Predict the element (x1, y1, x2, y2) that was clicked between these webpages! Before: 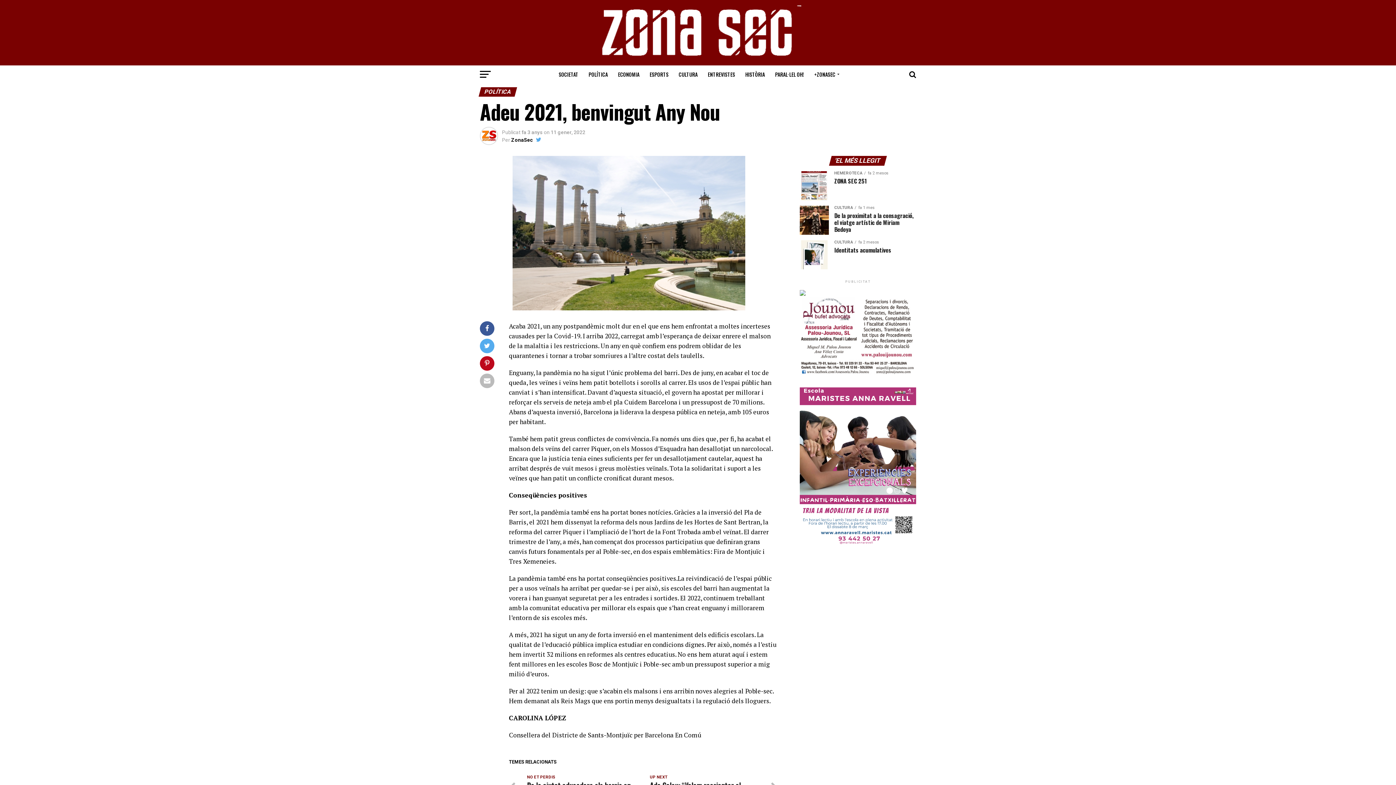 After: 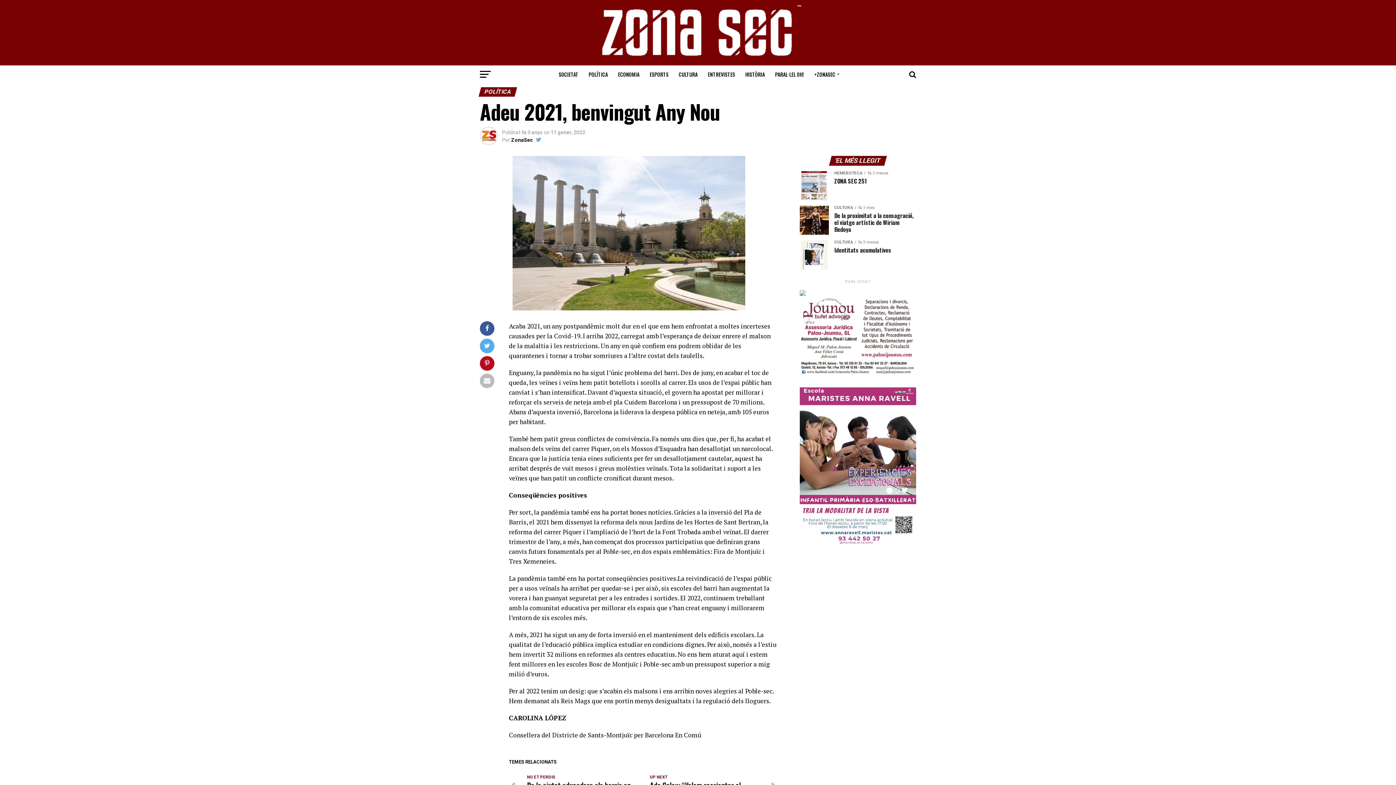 Action: bbox: (800, 541, 916, 547)